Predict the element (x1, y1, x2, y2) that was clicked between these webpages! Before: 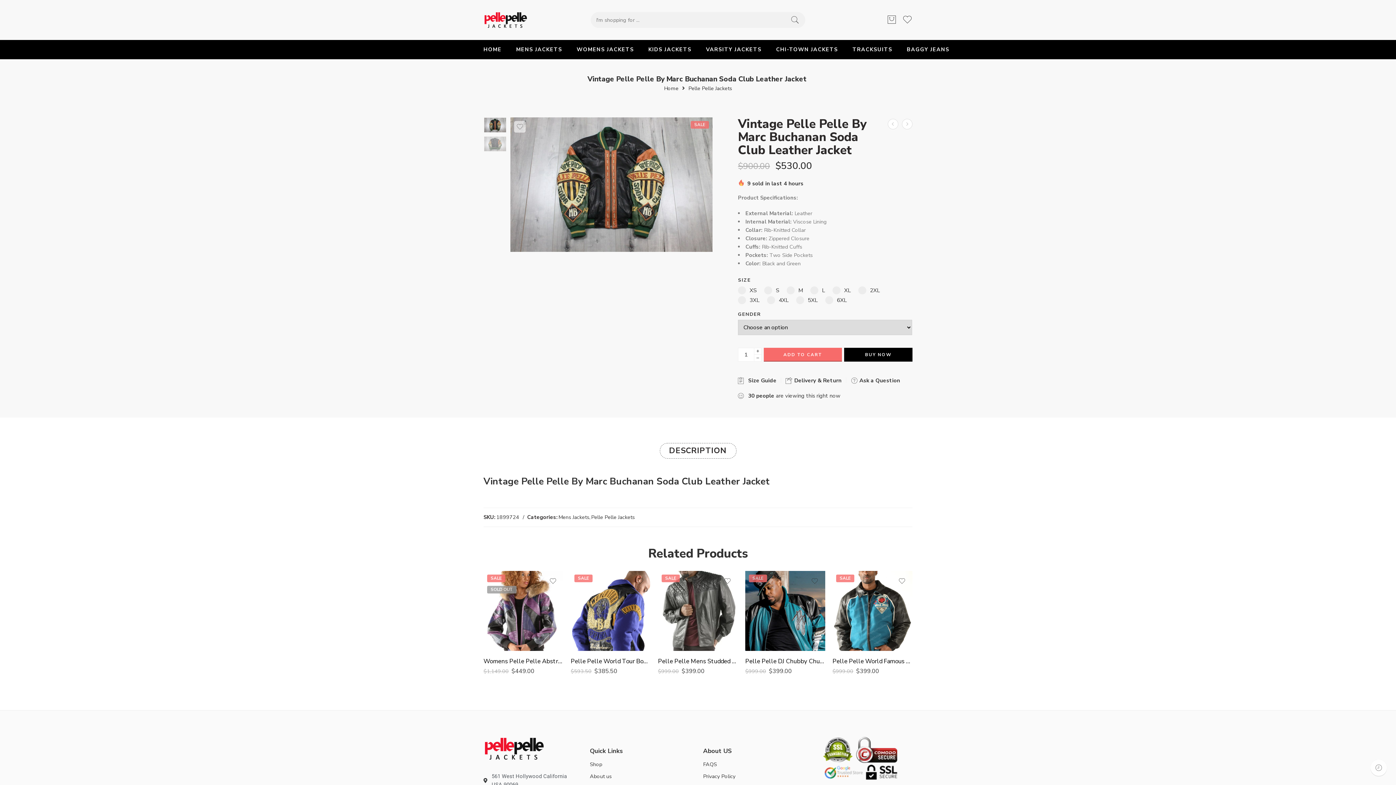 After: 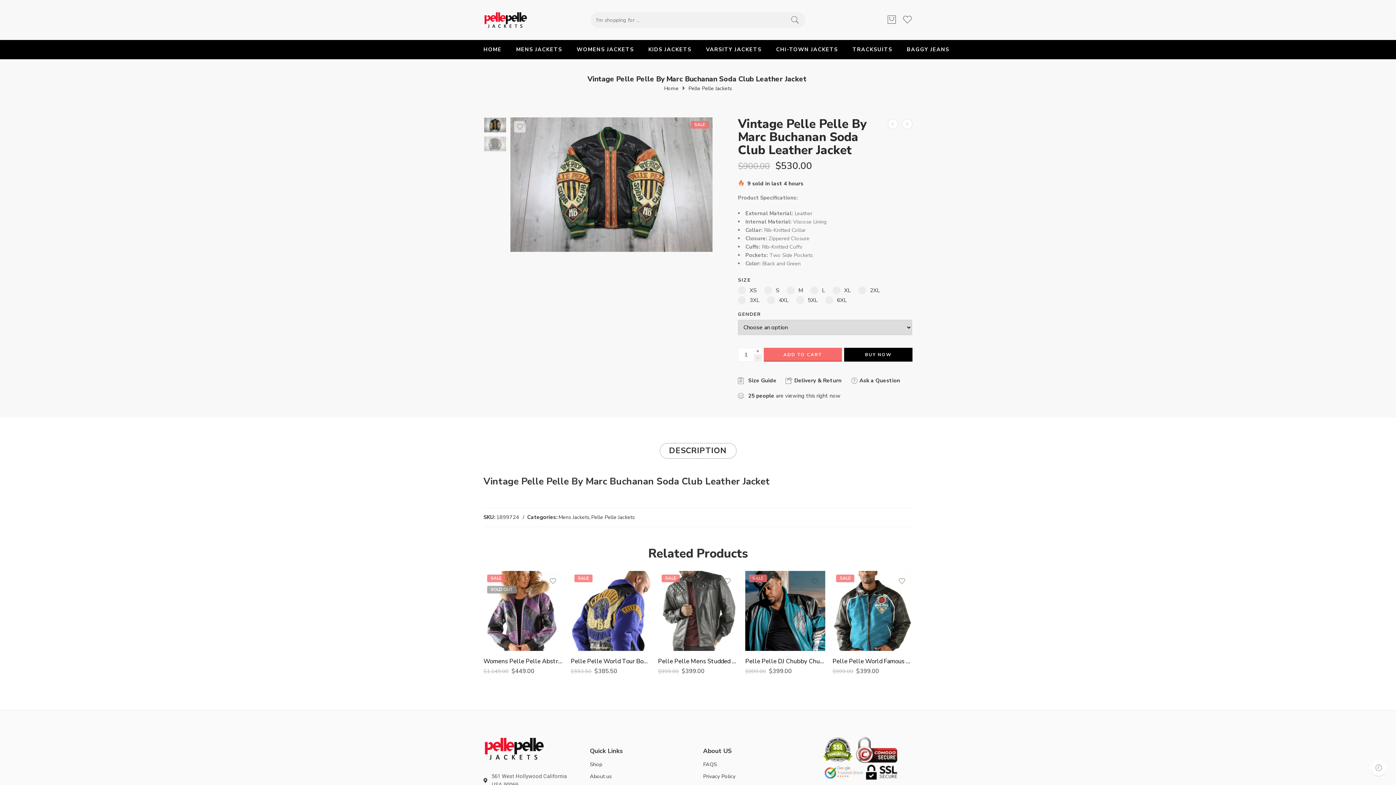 Action: bbox: (754, 354, 761, 361) label: −